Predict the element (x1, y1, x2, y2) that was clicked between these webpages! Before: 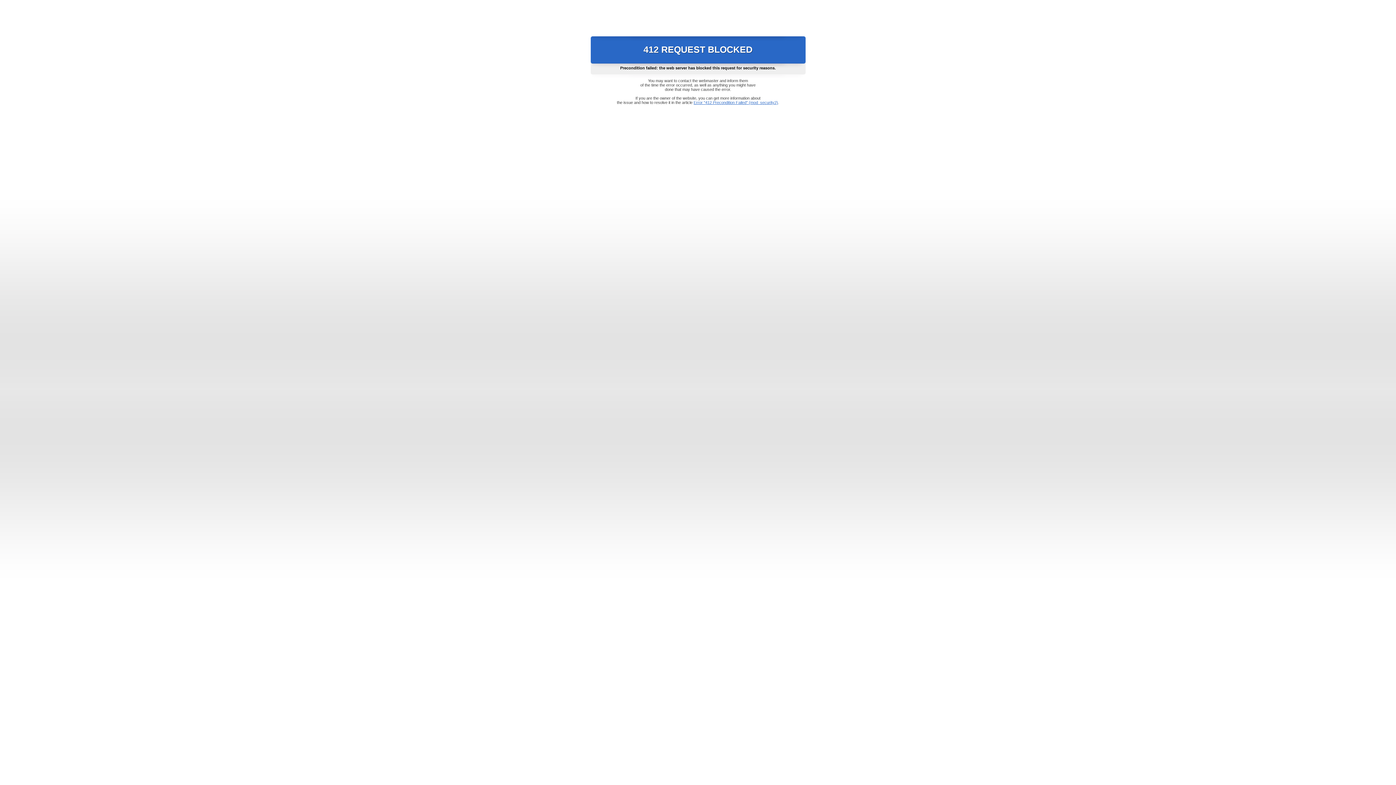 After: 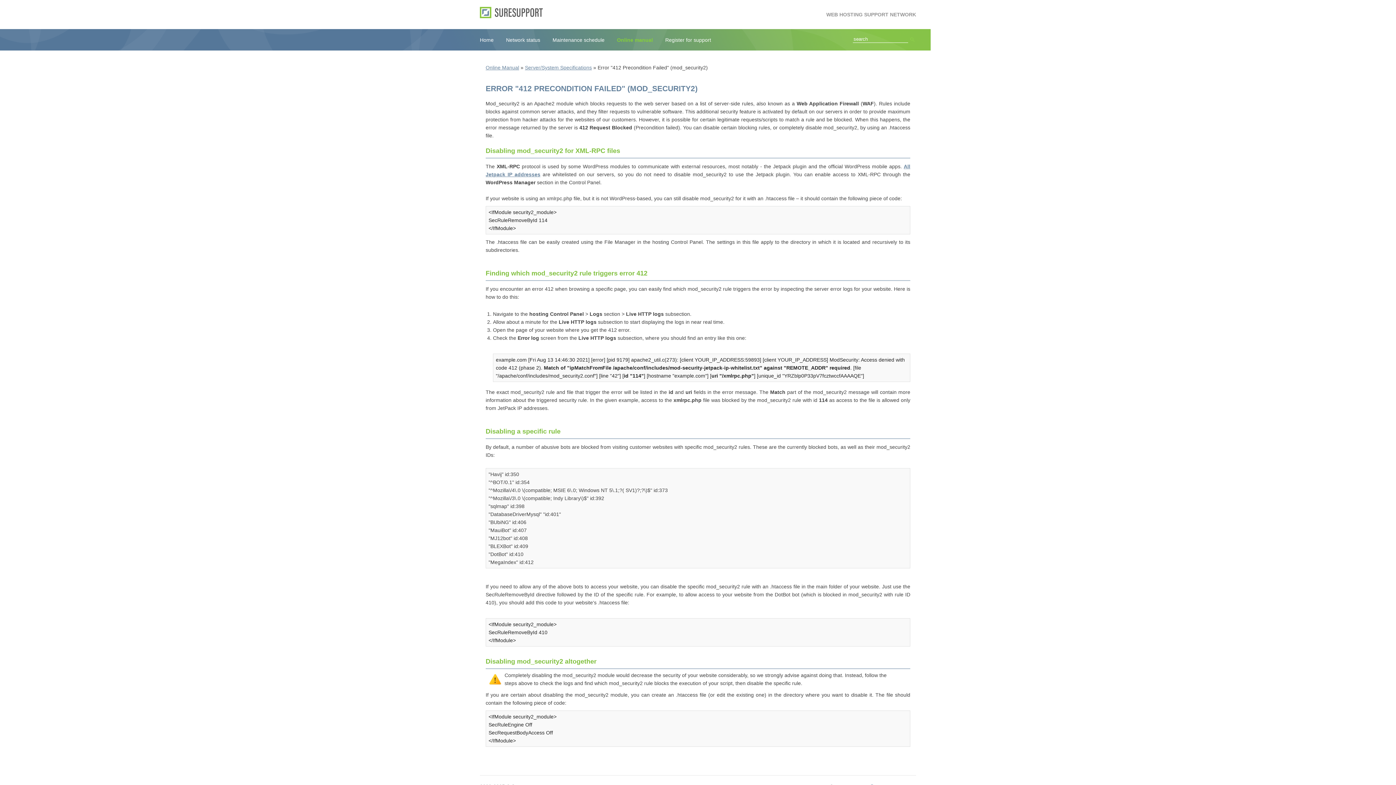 Action: label: Error "412 Precondition Failed" (mod_security2) bbox: (693, 100, 778, 104)